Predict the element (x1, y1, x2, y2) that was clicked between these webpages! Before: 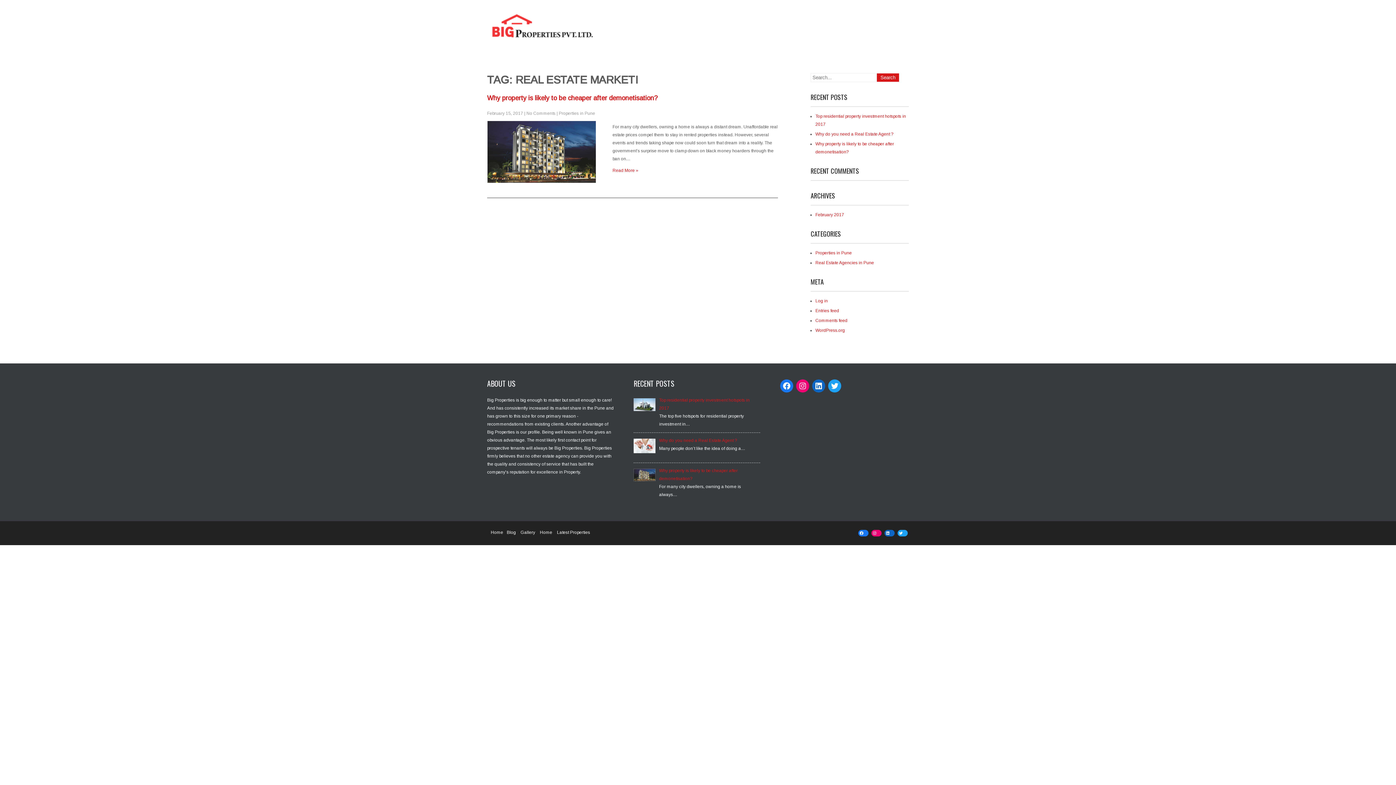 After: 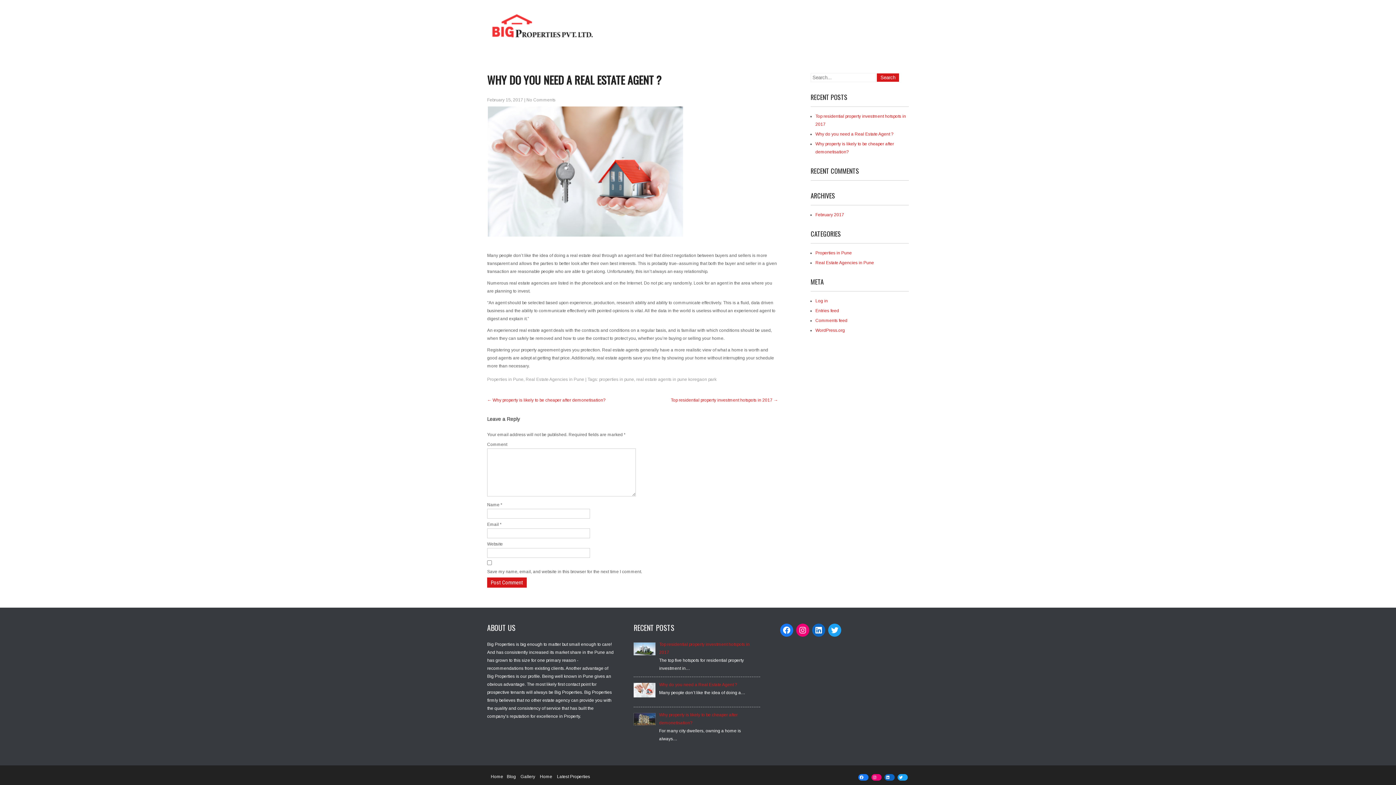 Action: label: Why do you need a Real Estate Agent ? bbox: (815, 131, 893, 136)